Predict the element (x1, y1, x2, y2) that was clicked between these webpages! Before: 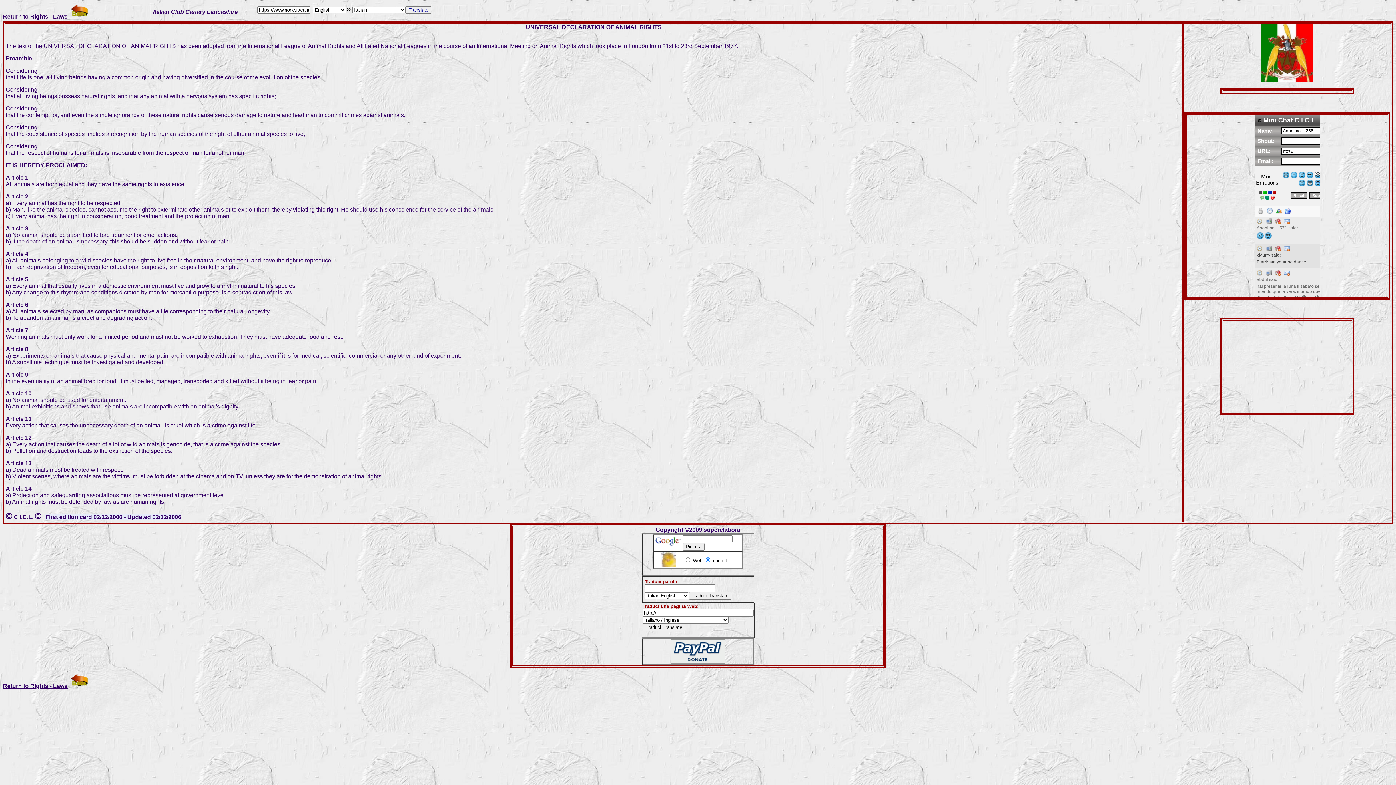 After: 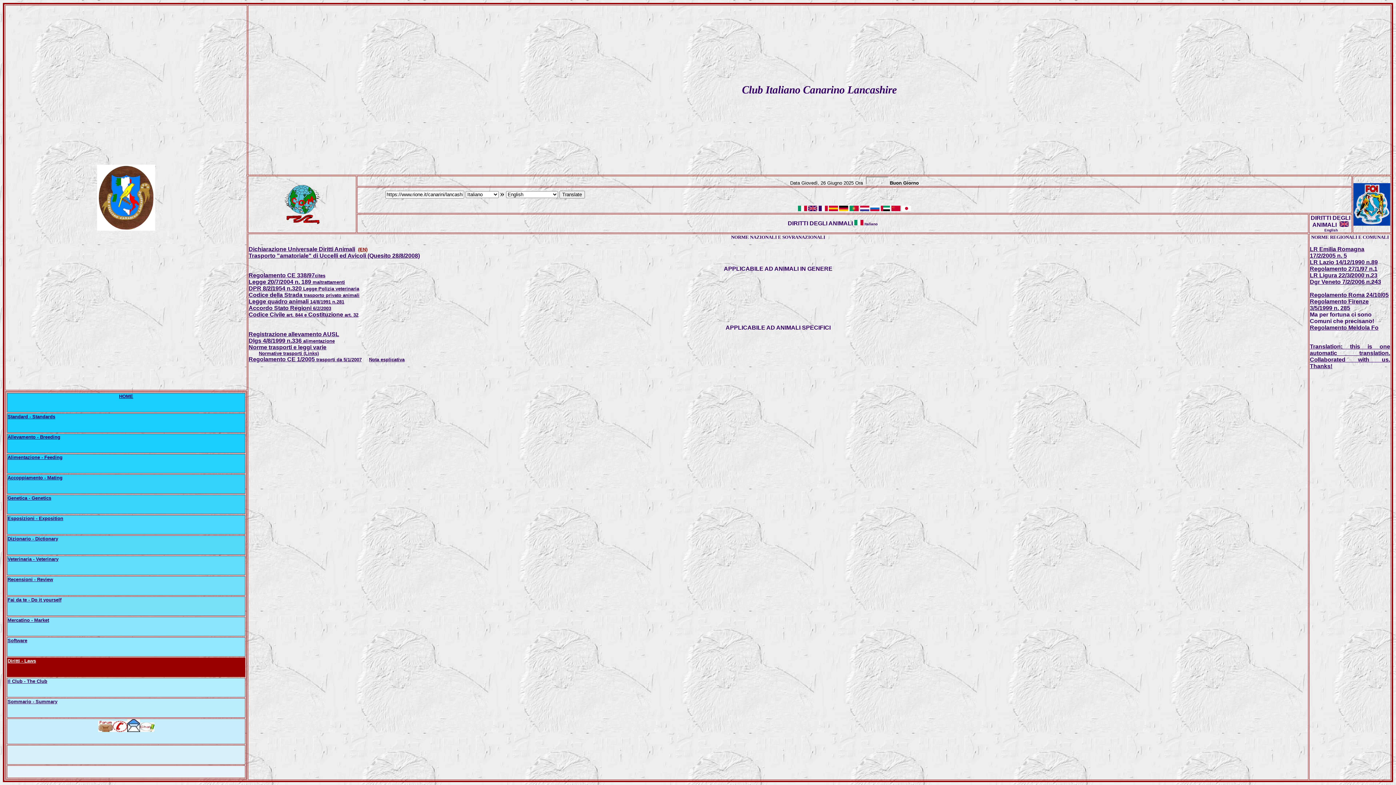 Action: bbox: (67, 13, 90, 19)